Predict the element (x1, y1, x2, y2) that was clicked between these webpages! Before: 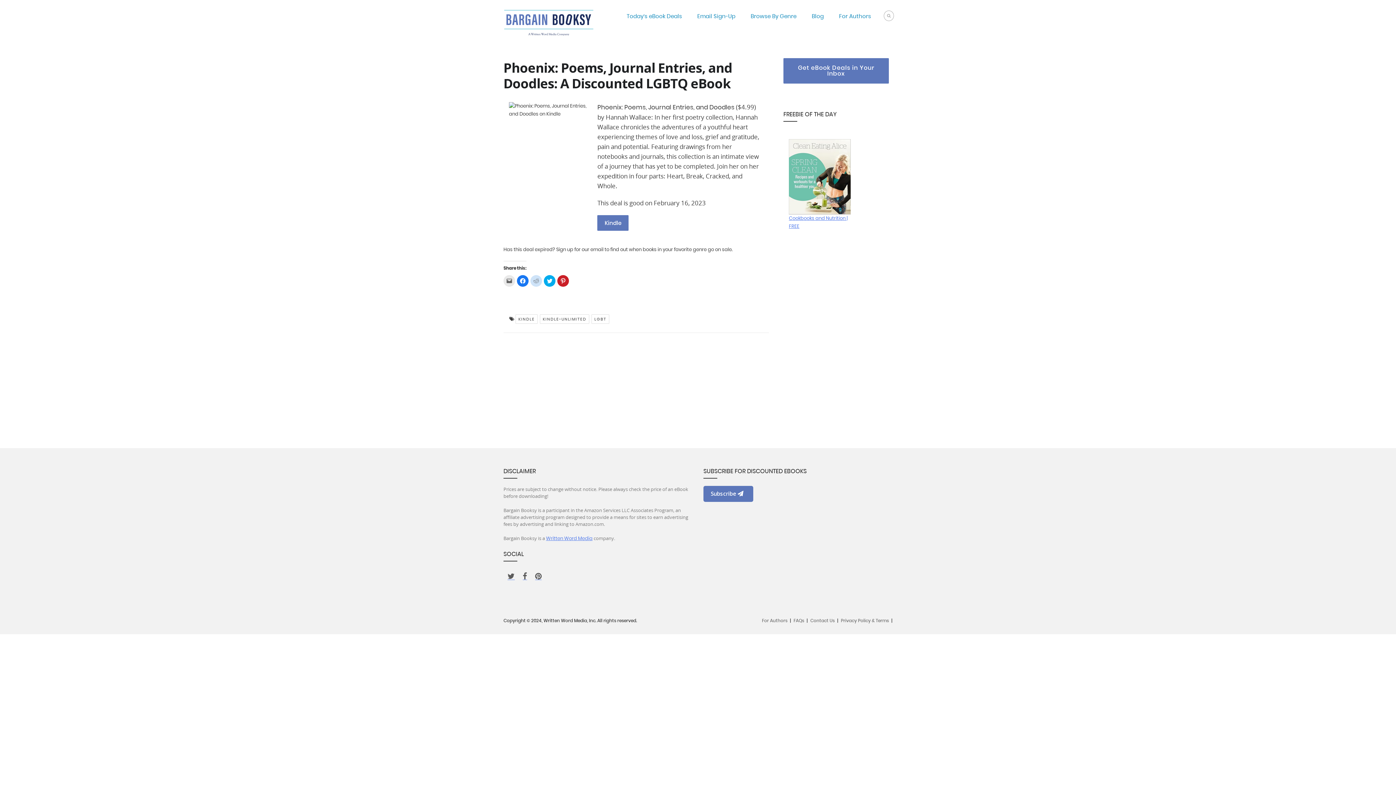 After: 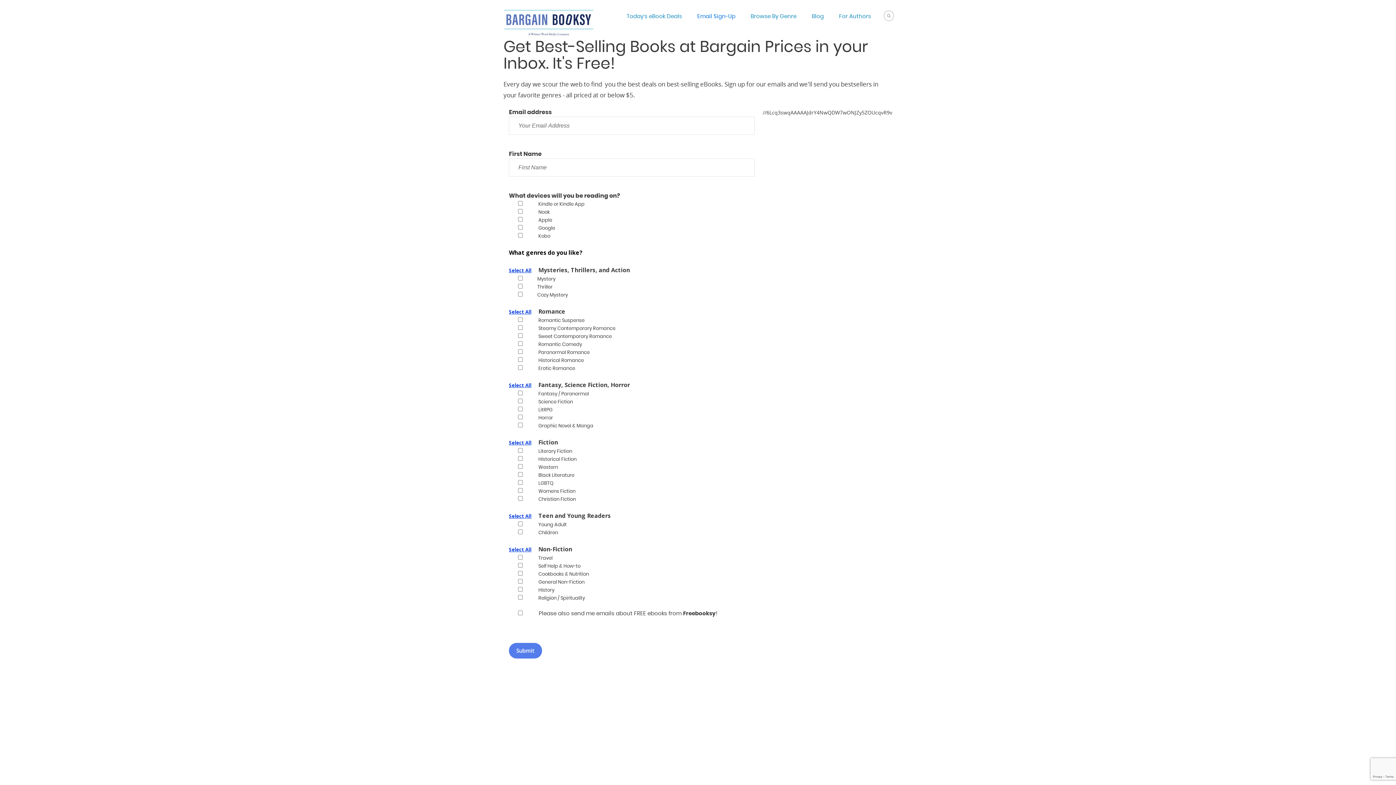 Action: bbox: (697, 10, 735, 21) label: Email Sign-Up